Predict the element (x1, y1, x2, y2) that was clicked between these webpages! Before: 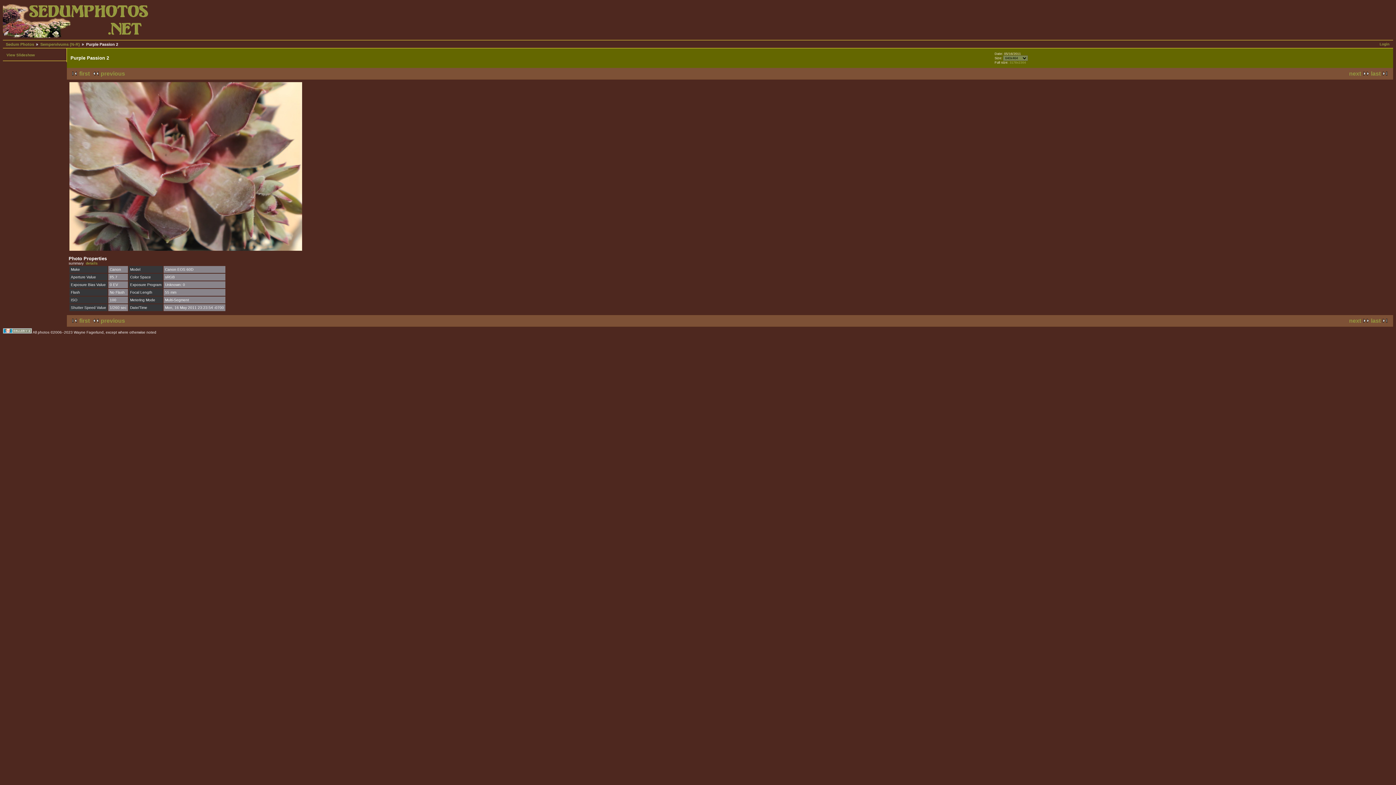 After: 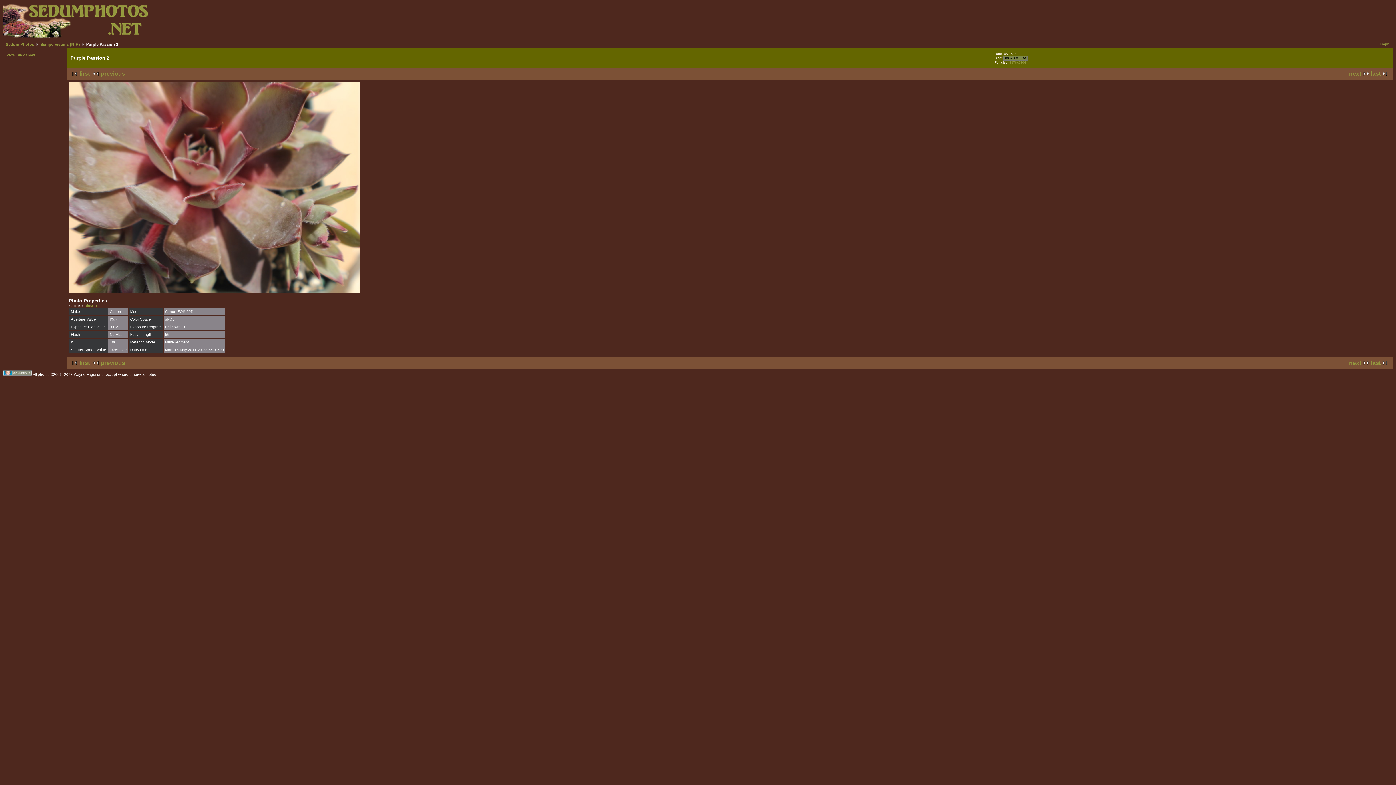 Action: bbox: (69, 247, 302, 251)